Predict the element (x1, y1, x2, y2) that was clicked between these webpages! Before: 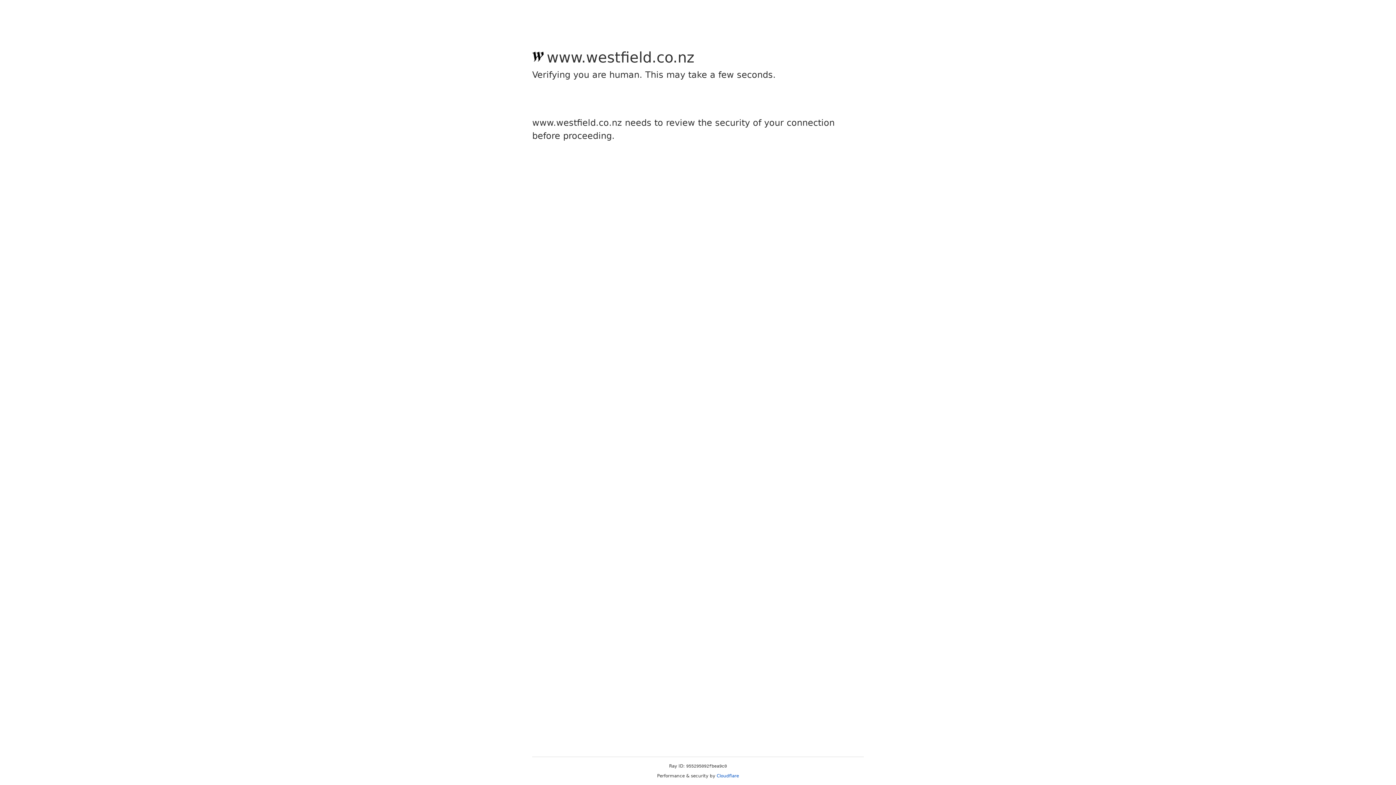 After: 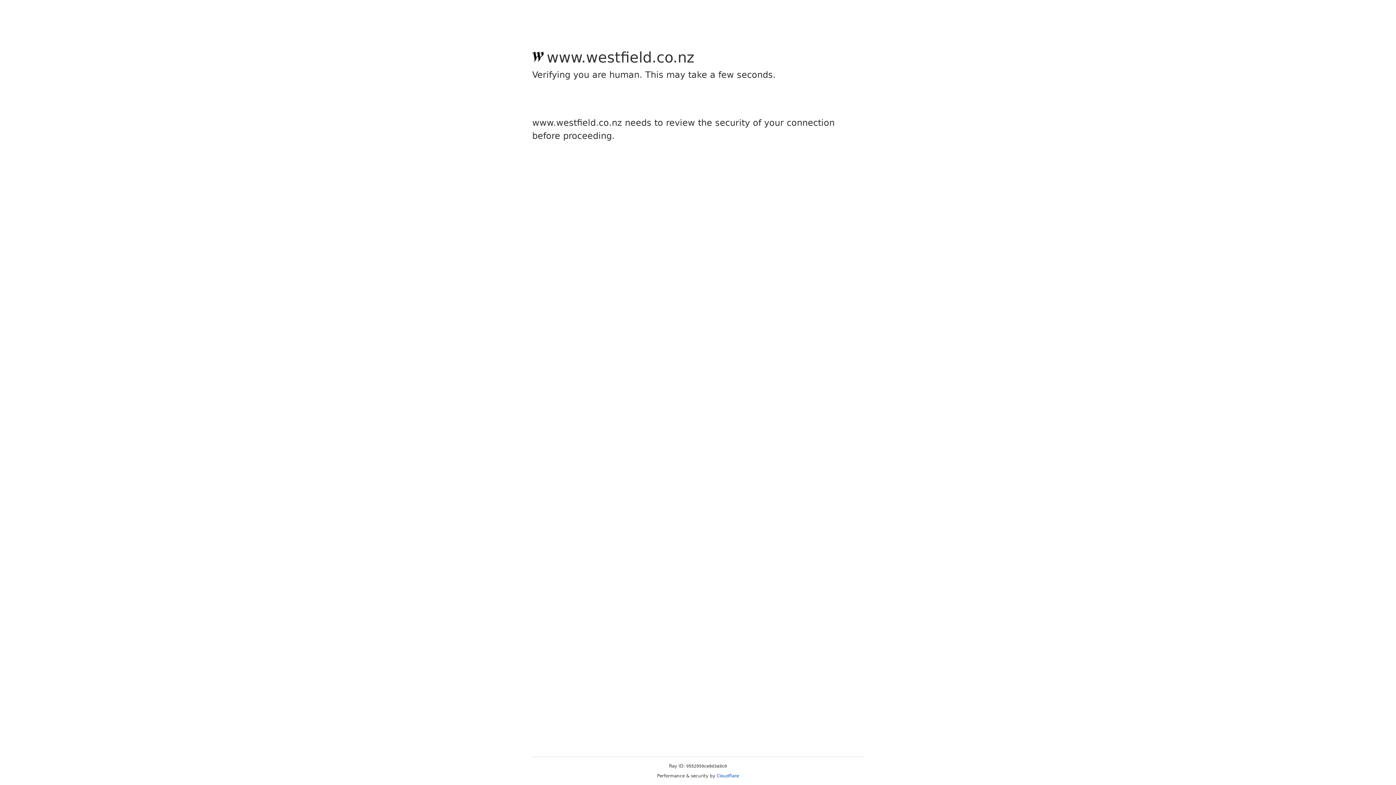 Action: label: Cloudflare bbox: (716, 773, 739, 778)